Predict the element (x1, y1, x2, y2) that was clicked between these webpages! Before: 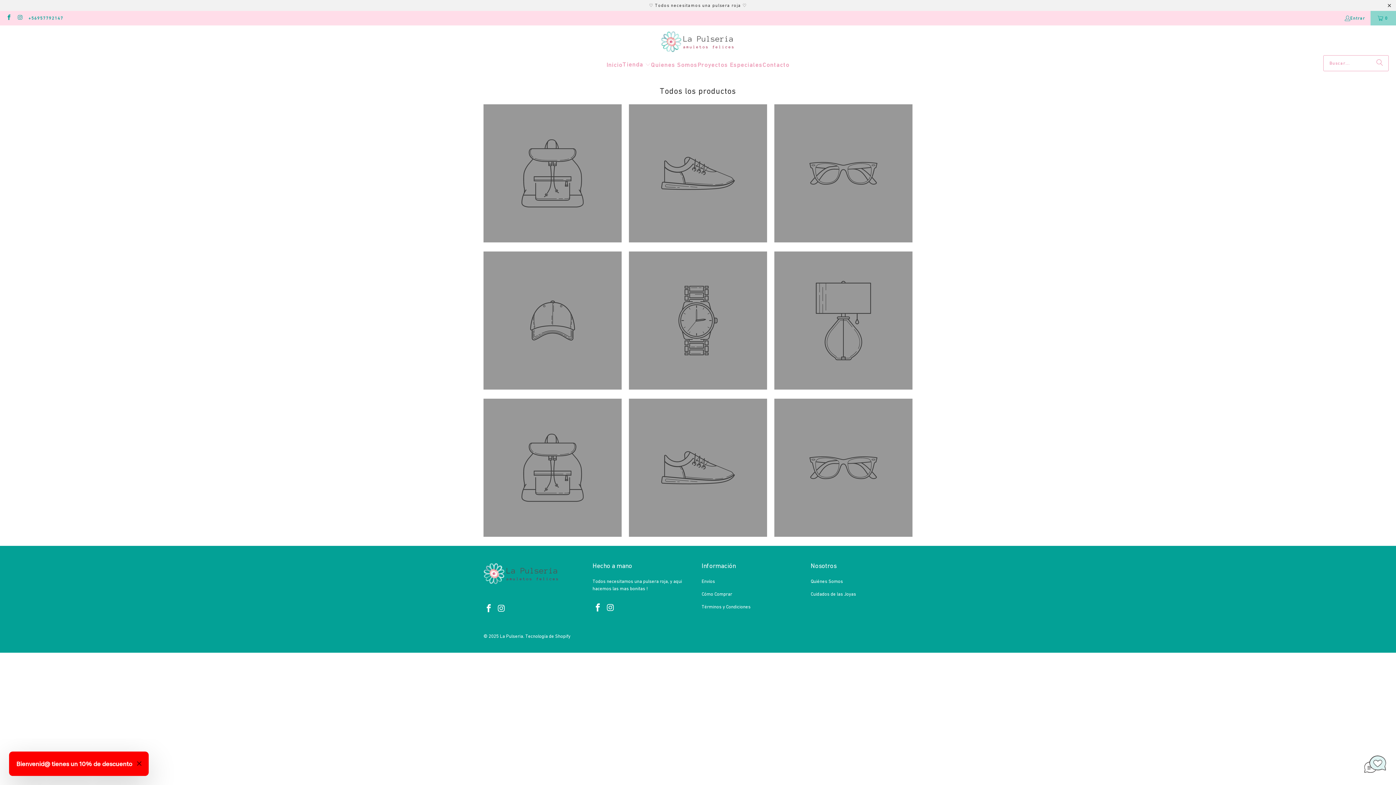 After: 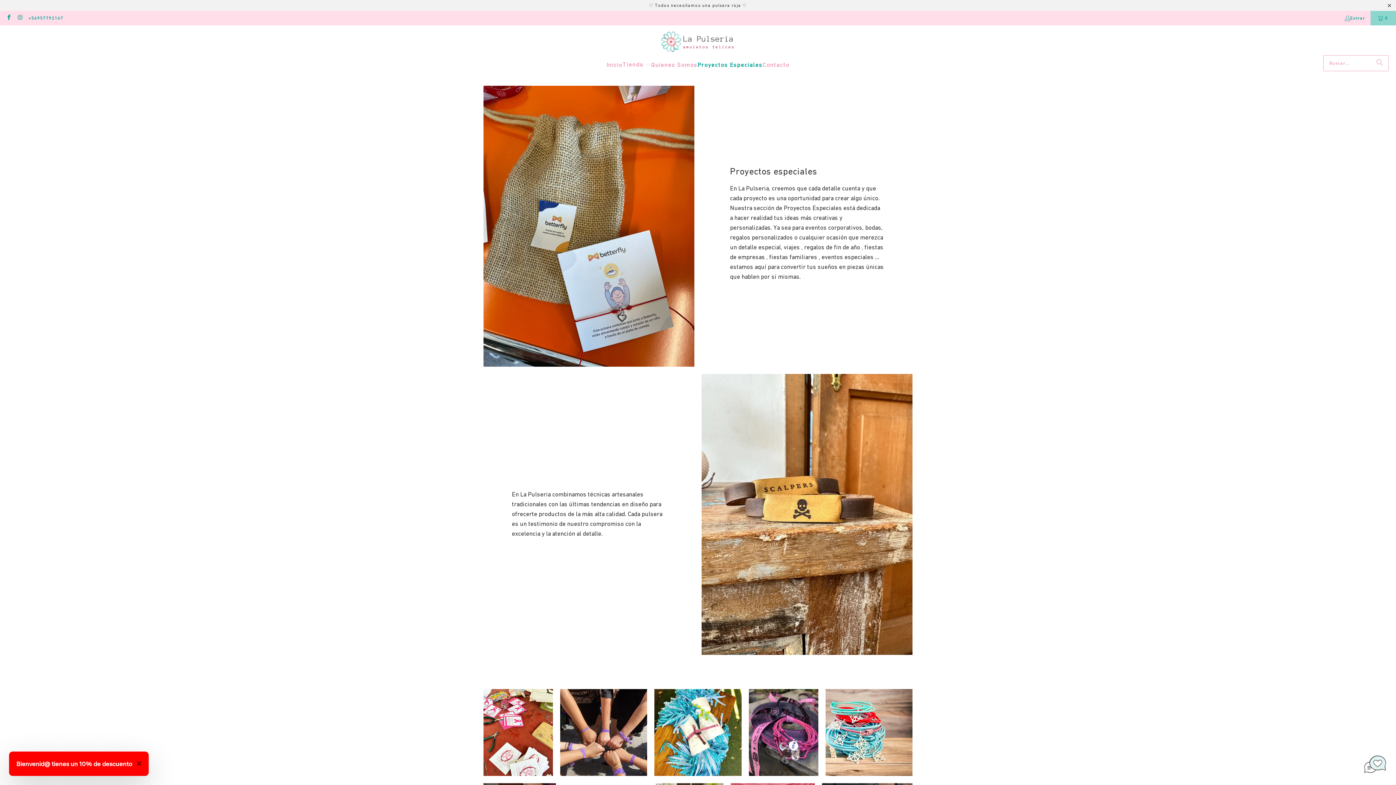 Action: bbox: (697, 55, 762, 74) label: Proyectos Especiales